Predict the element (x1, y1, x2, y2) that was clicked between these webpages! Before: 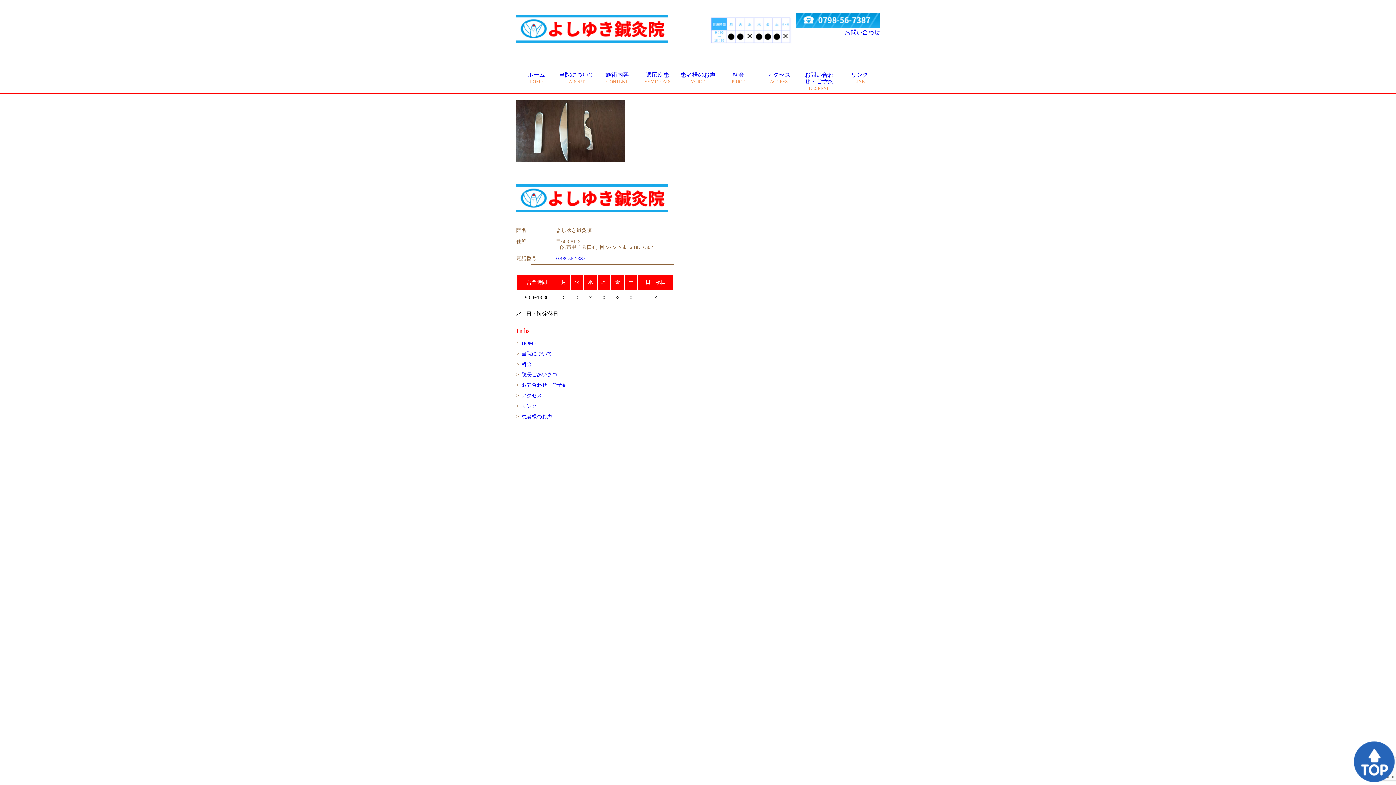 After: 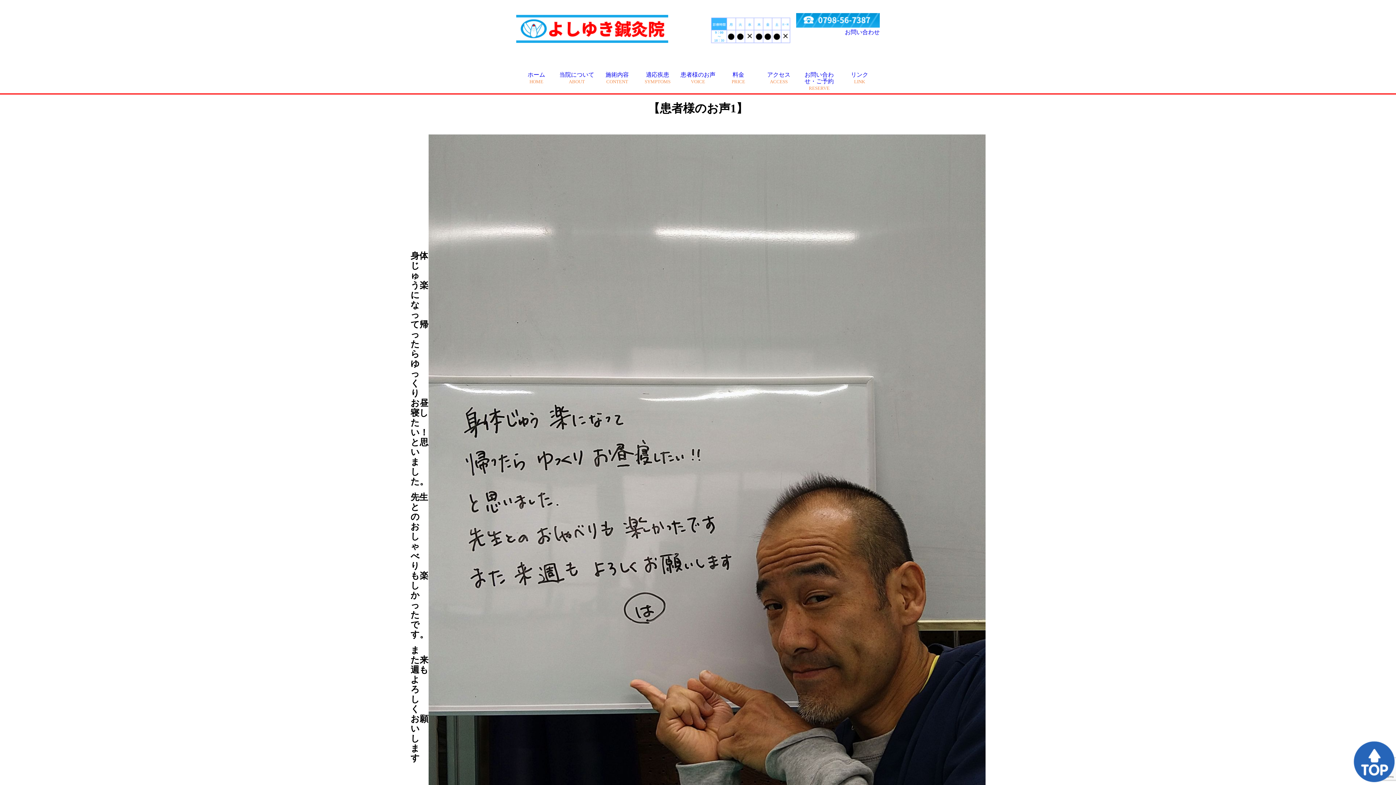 Action: bbox: (680, 71, 715, 84) label: 患者様のお声
VOICE